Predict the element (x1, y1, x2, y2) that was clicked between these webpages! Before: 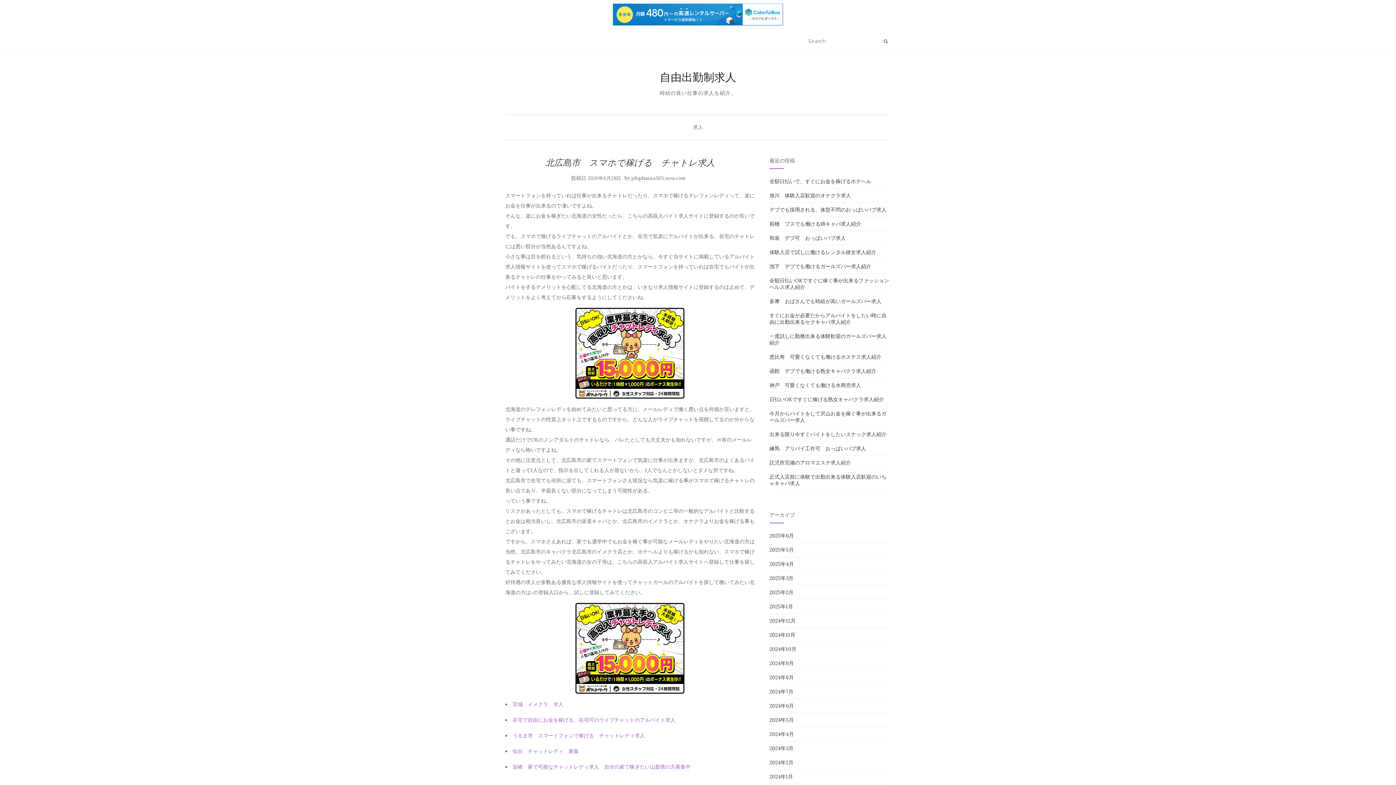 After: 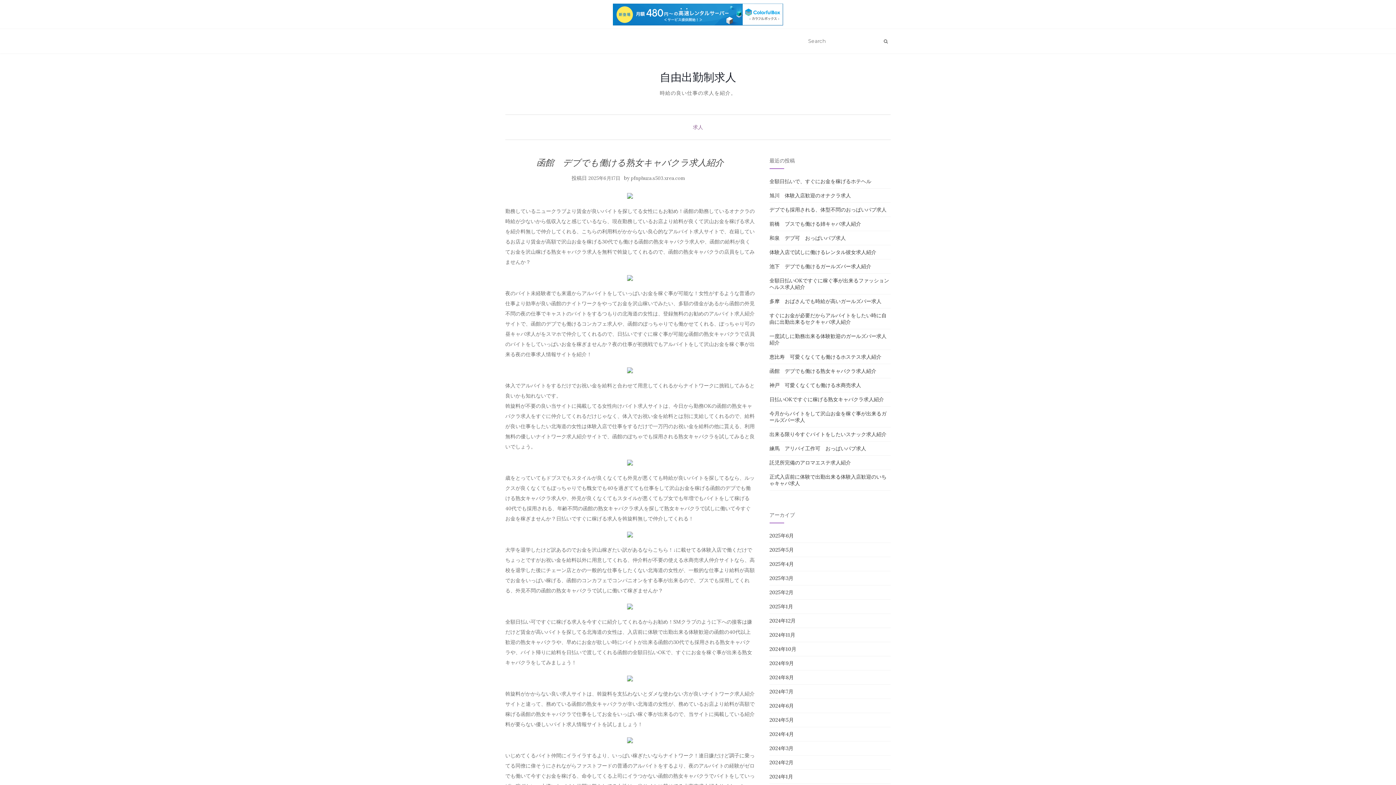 Action: bbox: (769, 367, 876, 374) label: 函館　デブでも働ける熟女キャバクラ求人紹介